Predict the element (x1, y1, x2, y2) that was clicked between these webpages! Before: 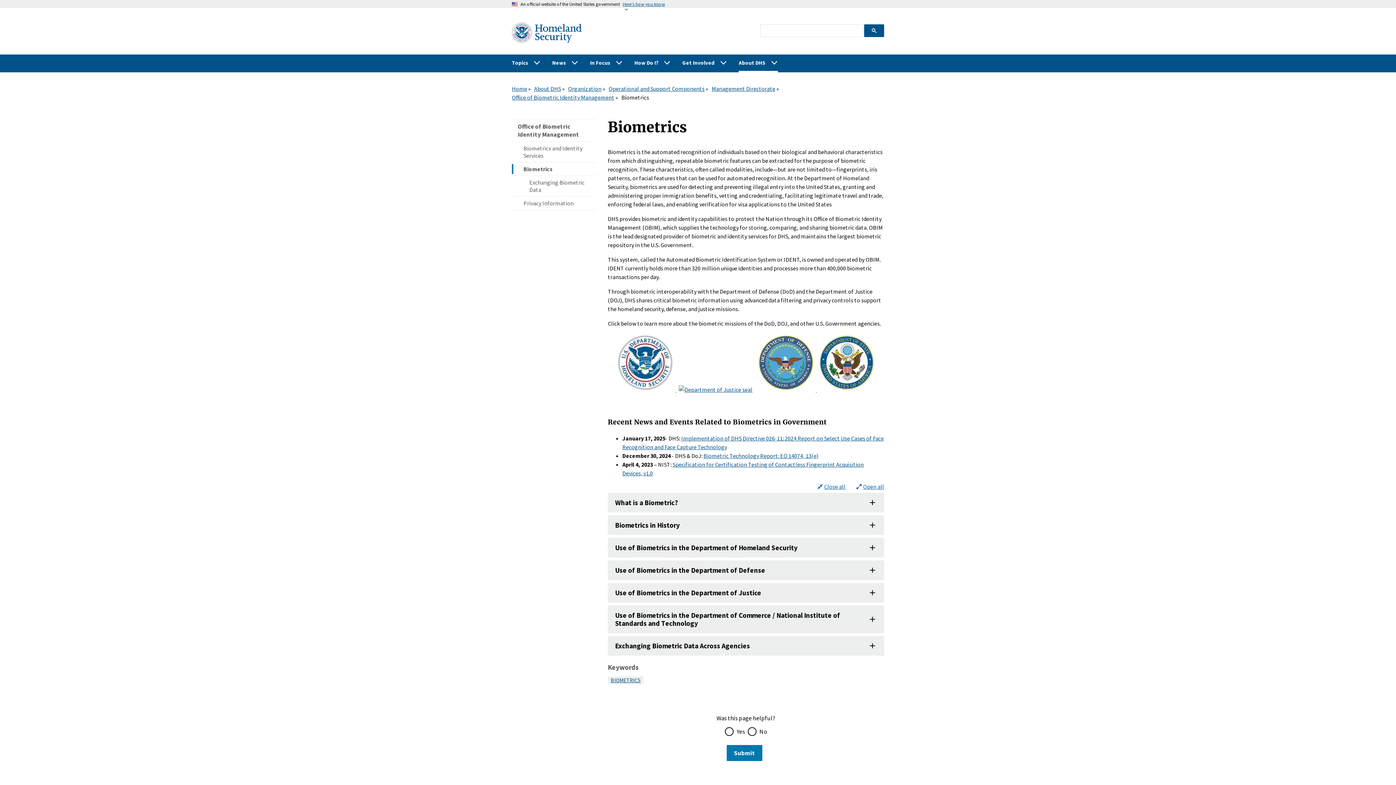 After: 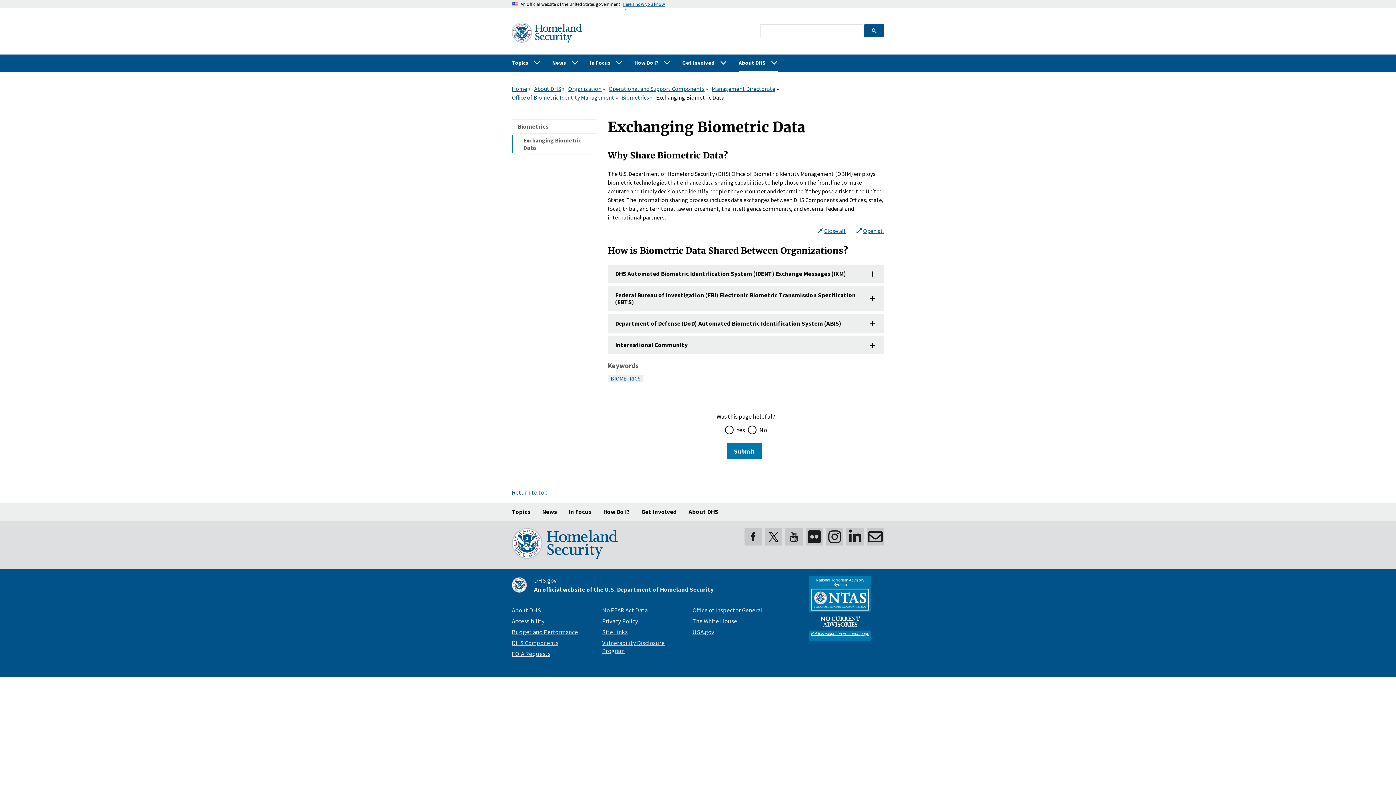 Action: bbox: (512, 176, 596, 196) label: Exchanging Biometric Data